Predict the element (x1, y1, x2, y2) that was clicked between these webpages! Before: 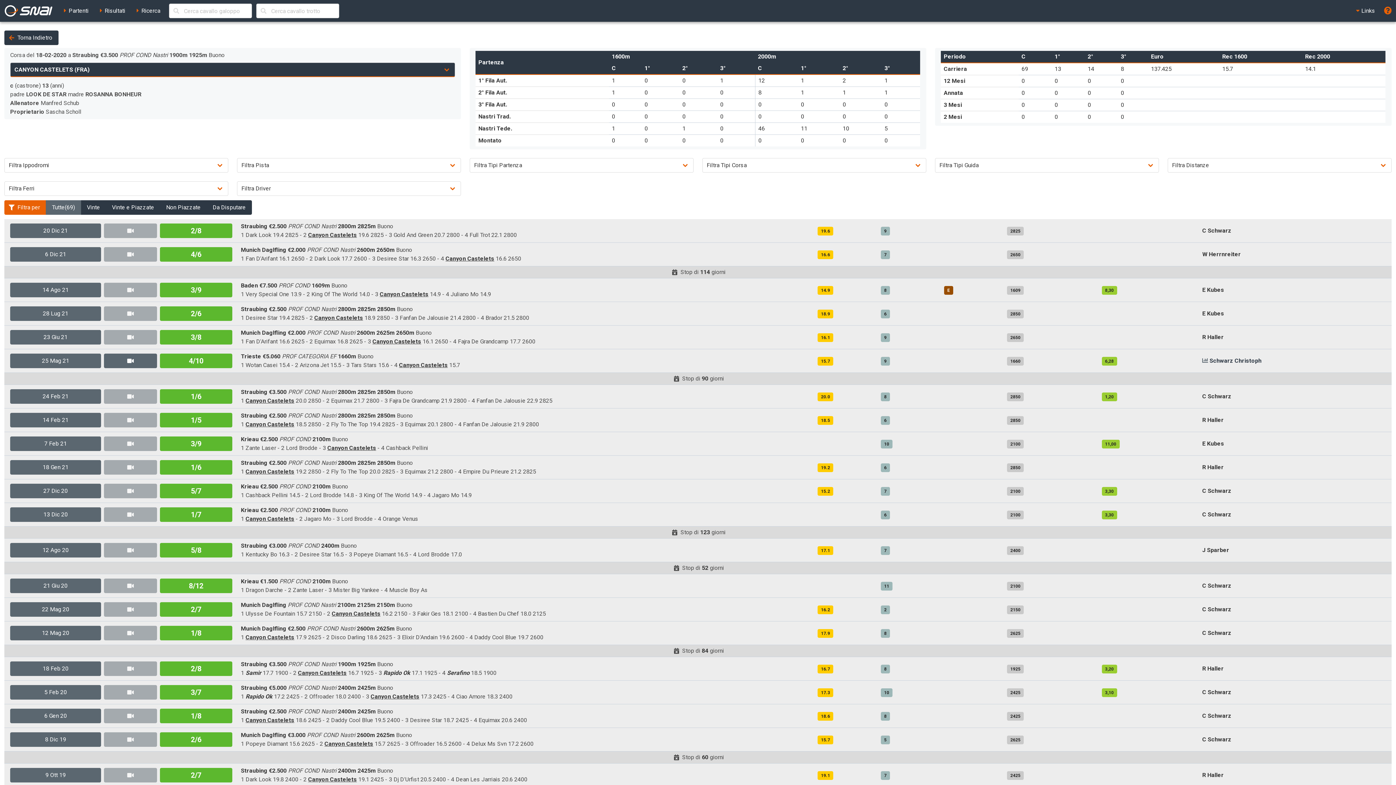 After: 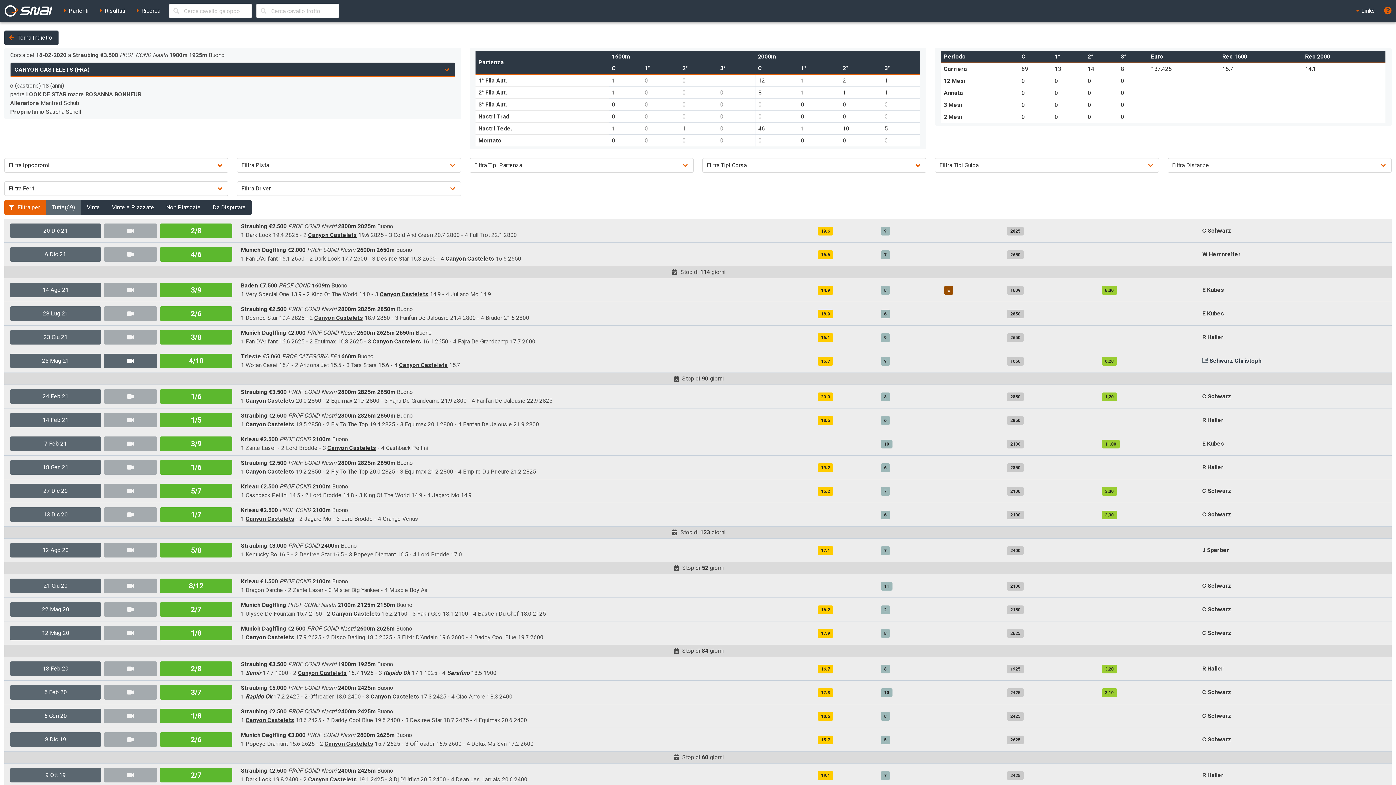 Action: bbox: (103, 578, 157, 593)